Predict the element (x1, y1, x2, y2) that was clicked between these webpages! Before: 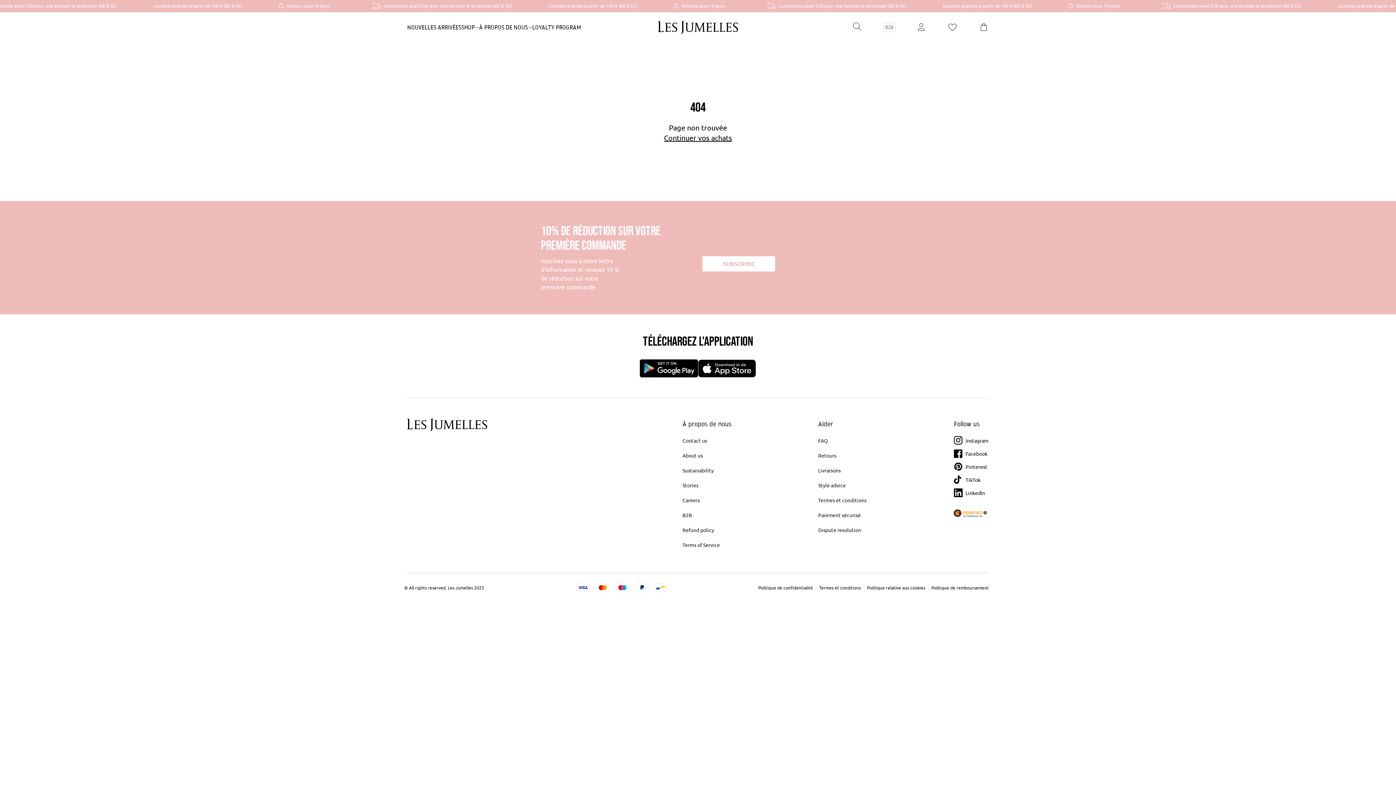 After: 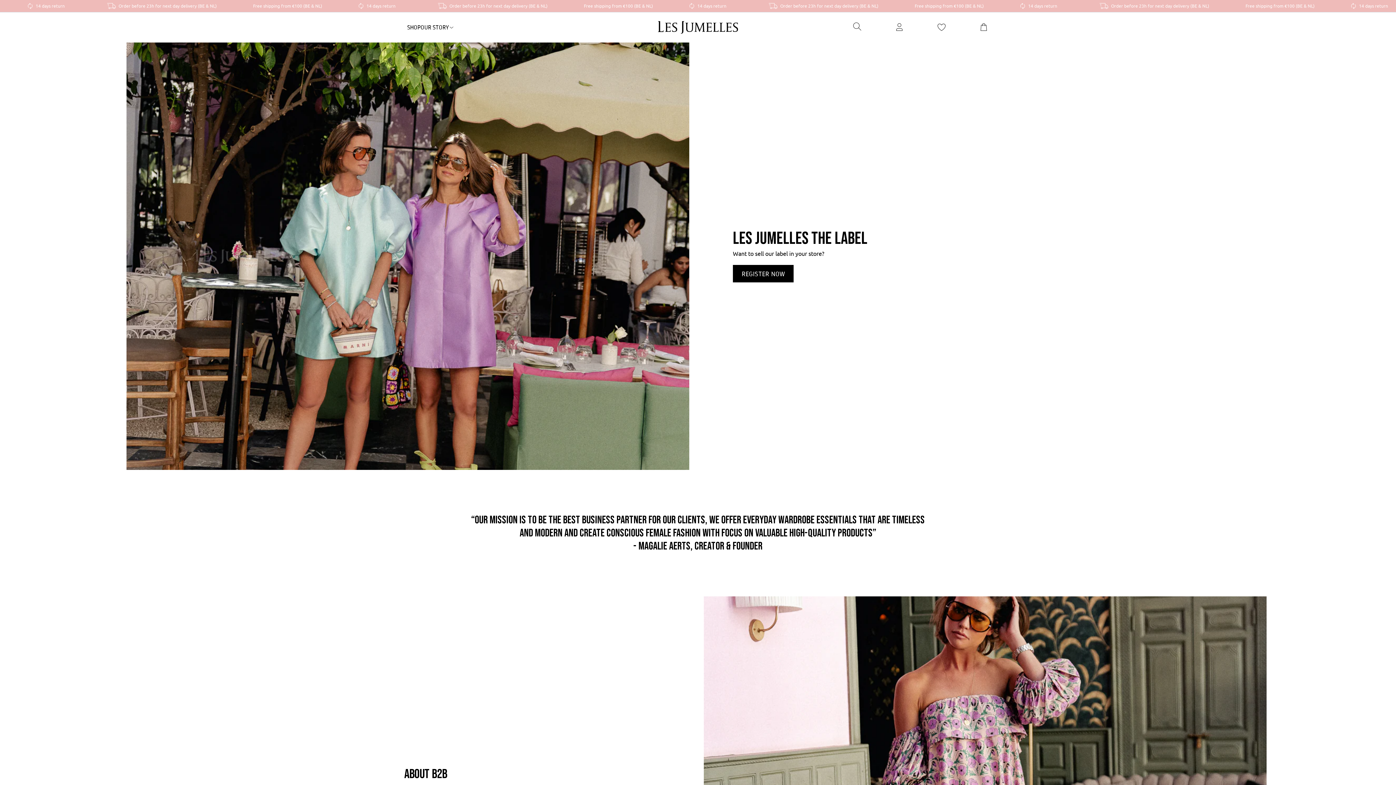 Action: label: B2B bbox: (883, 22, 895, 32)